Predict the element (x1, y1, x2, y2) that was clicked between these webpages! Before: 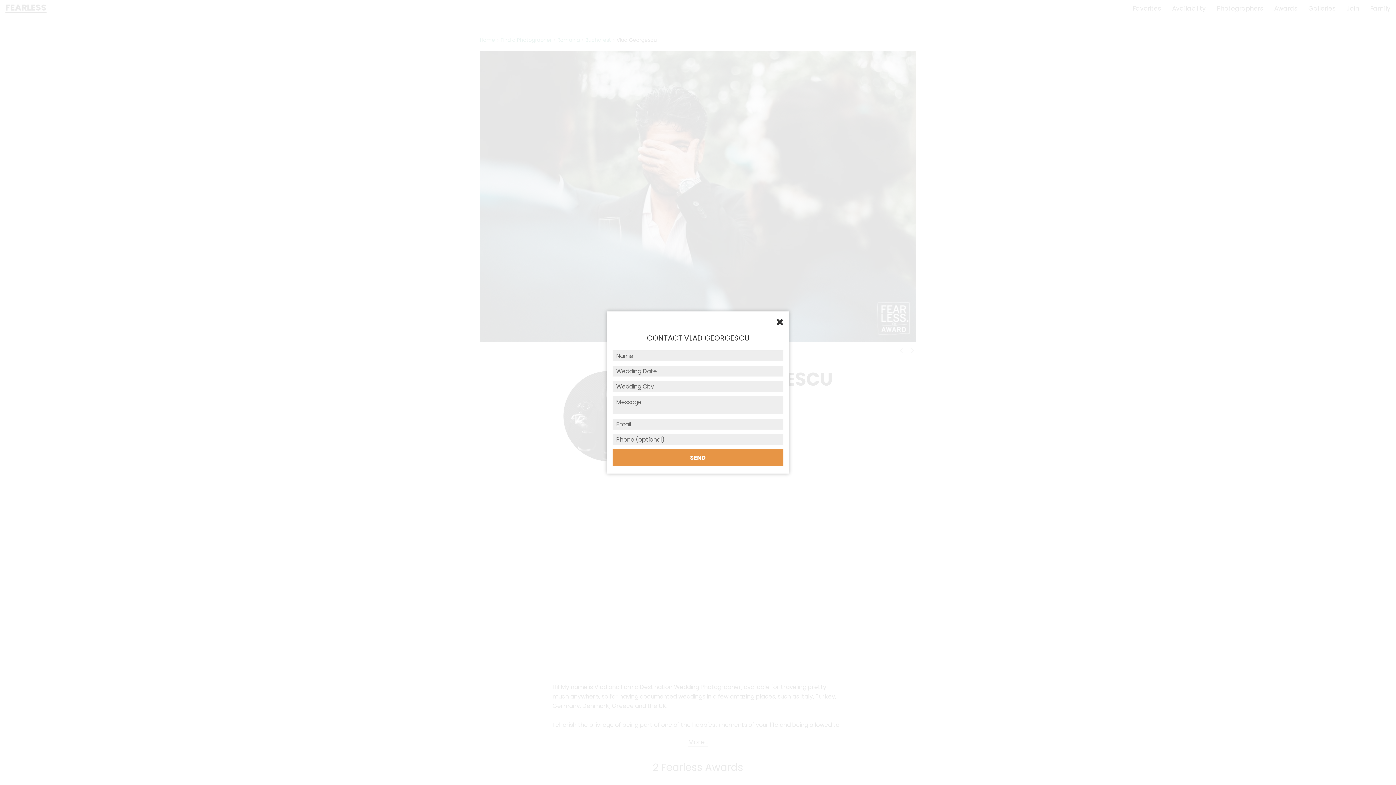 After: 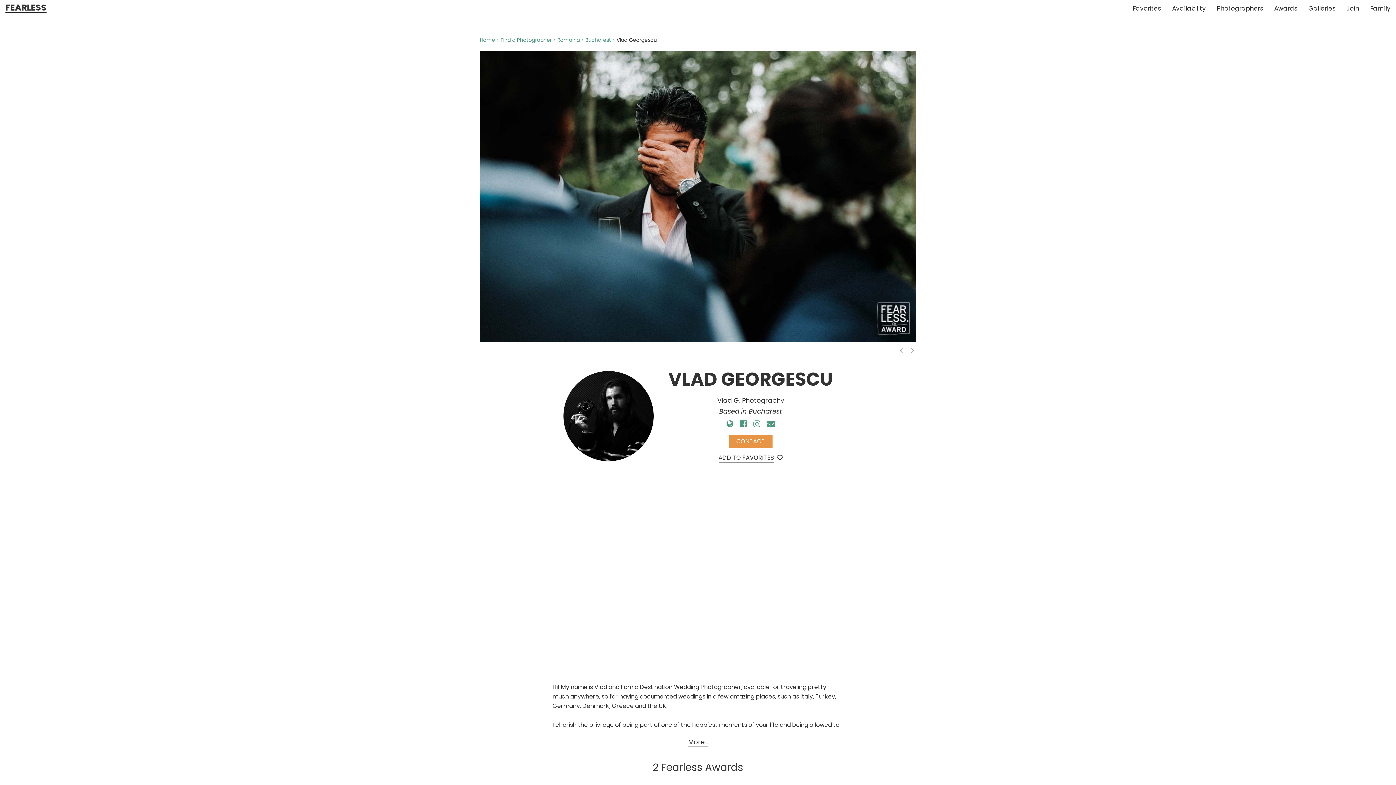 Action: bbox: (612, 315, 783, 329)